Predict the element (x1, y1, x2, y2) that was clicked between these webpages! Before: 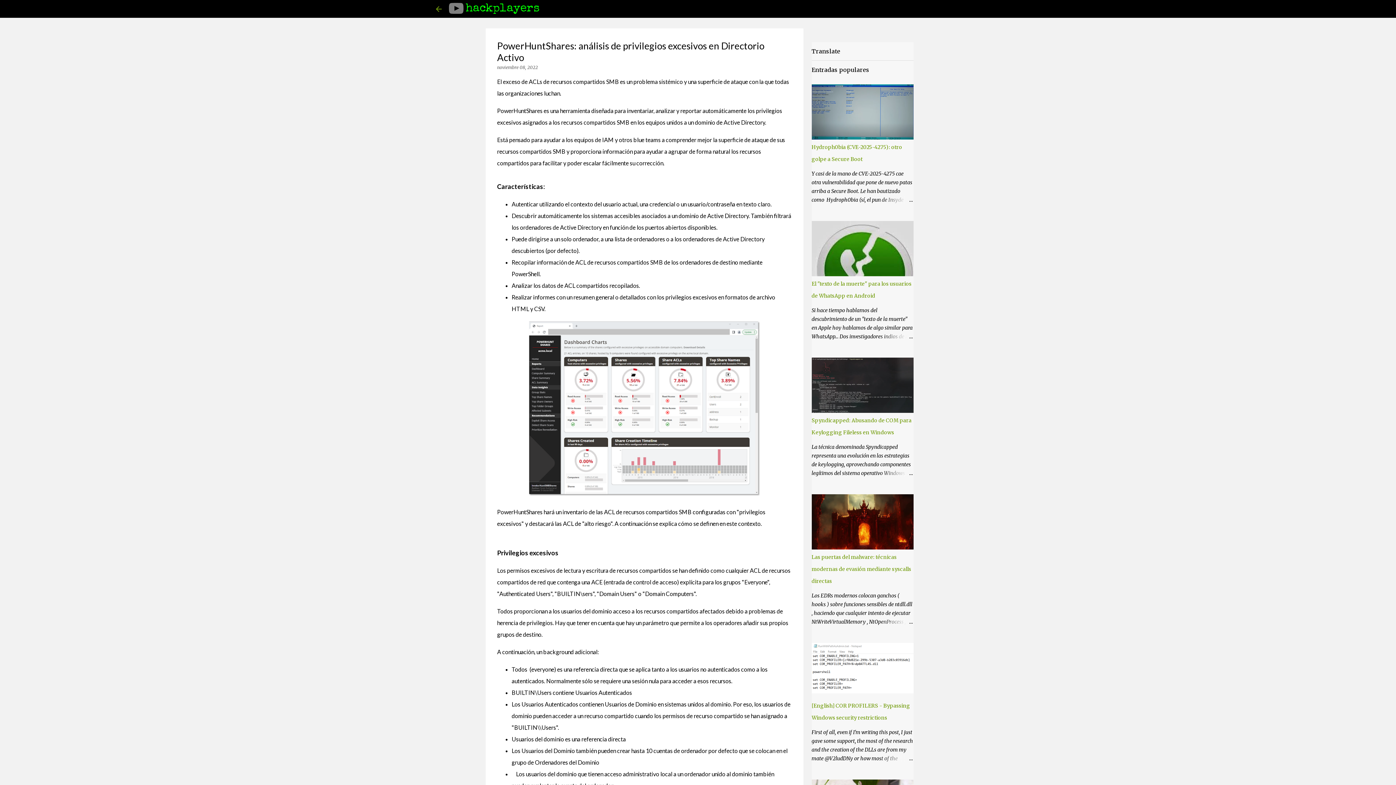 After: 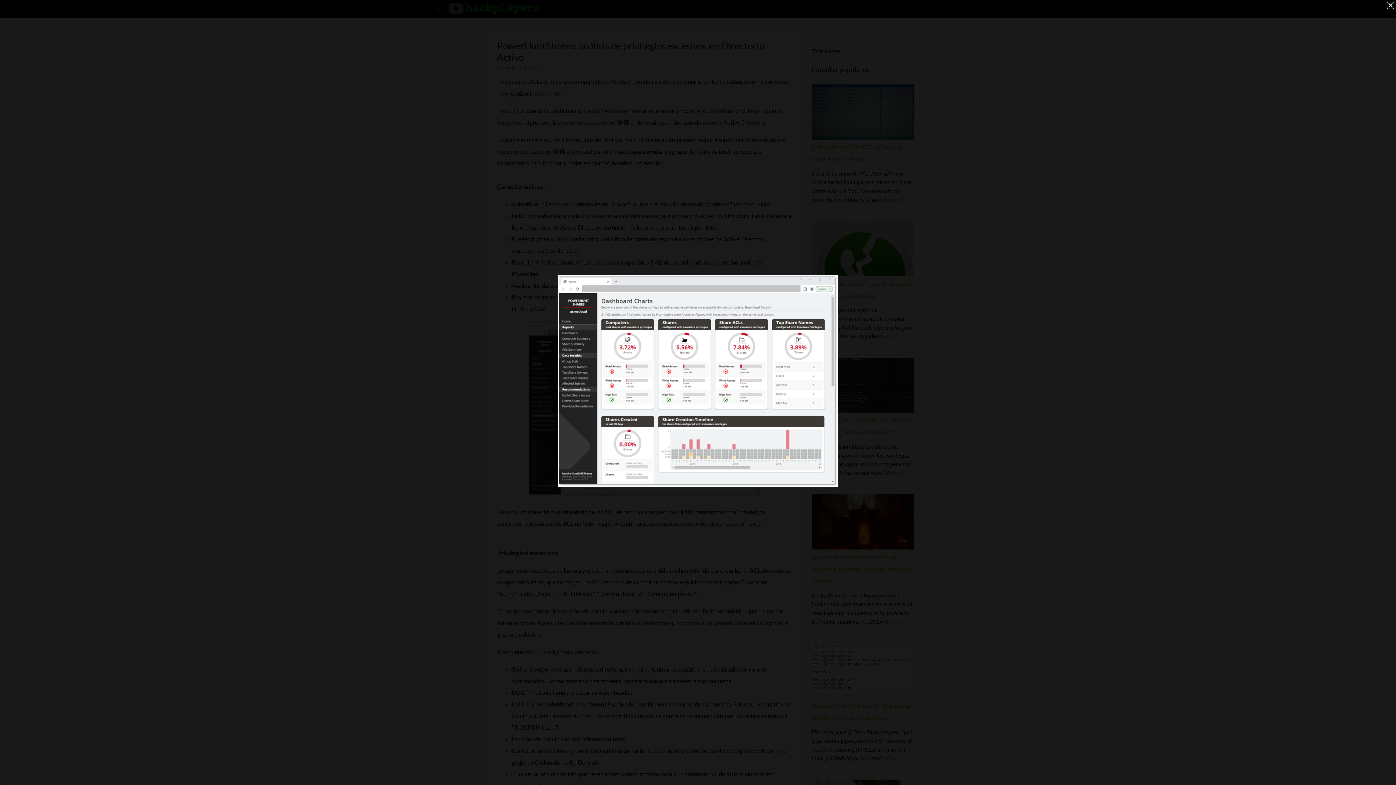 Action: bbox: (528, 491, 760, 498)